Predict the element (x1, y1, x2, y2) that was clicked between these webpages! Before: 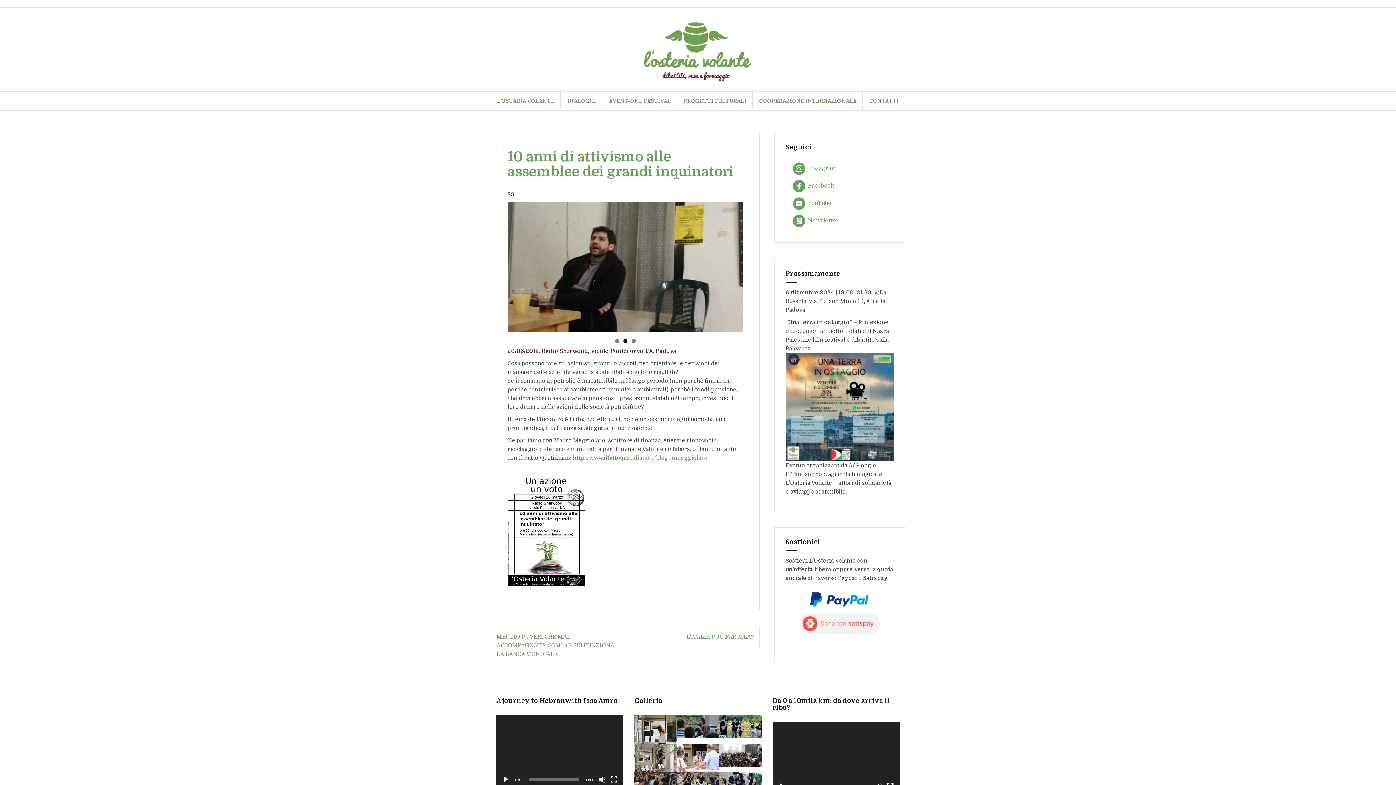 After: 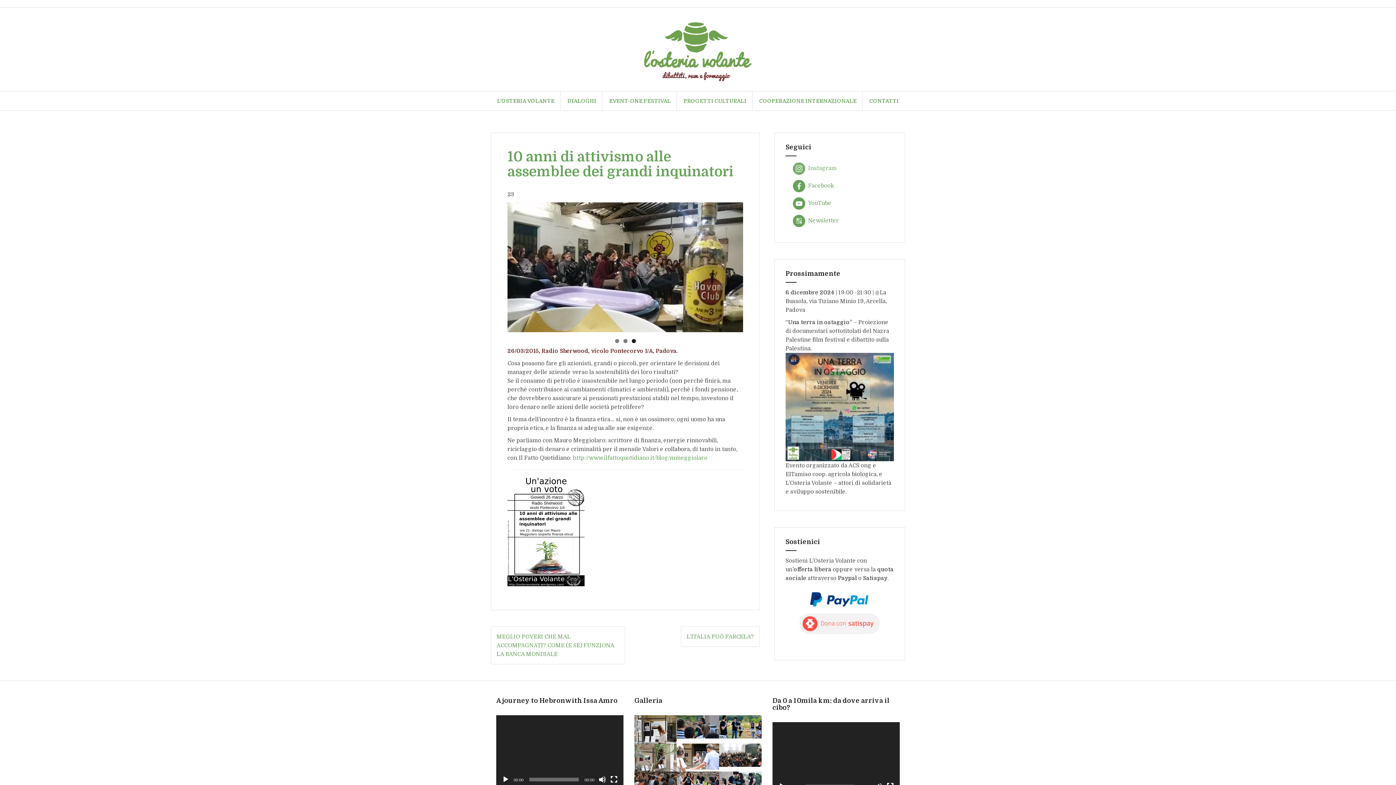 Action: bbox: (793, 164, 837, 171) label:  Instagram